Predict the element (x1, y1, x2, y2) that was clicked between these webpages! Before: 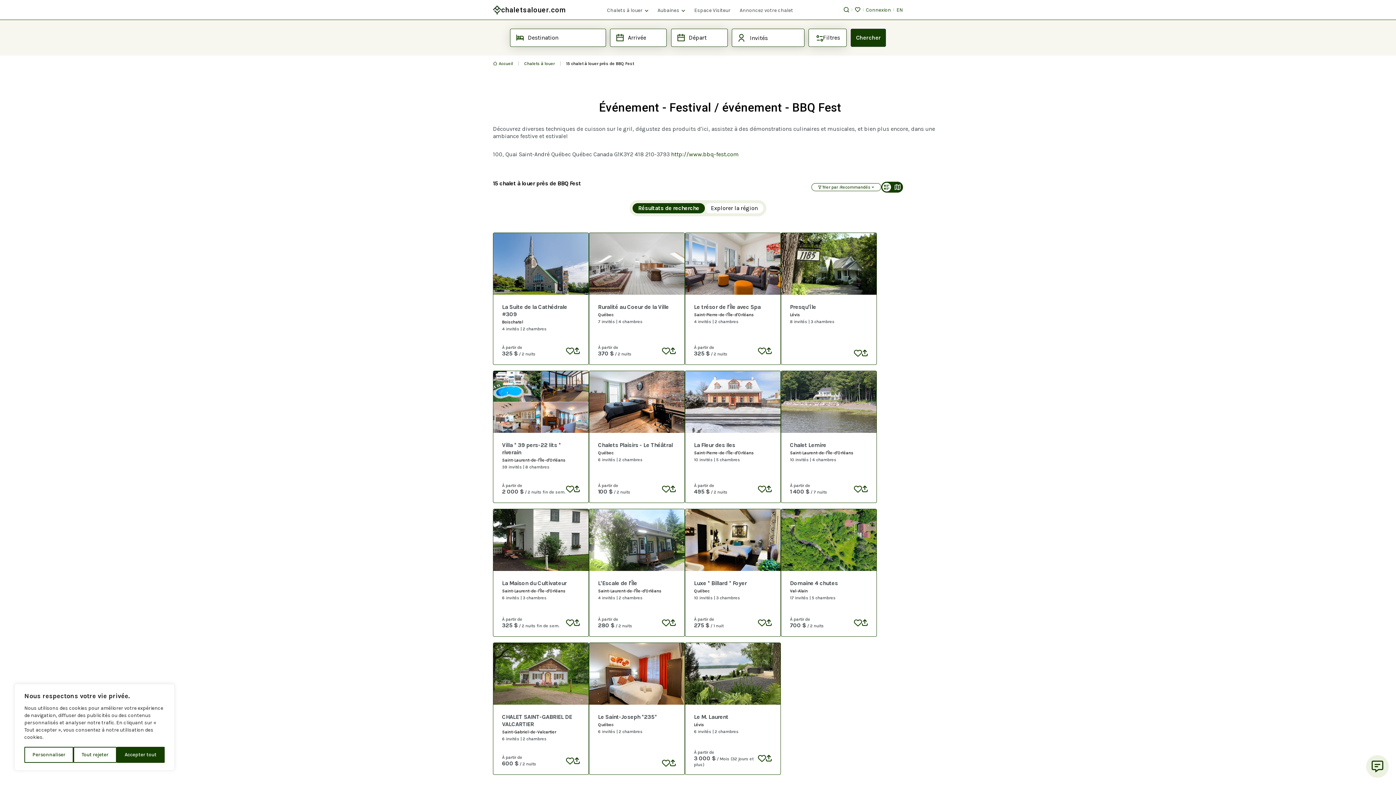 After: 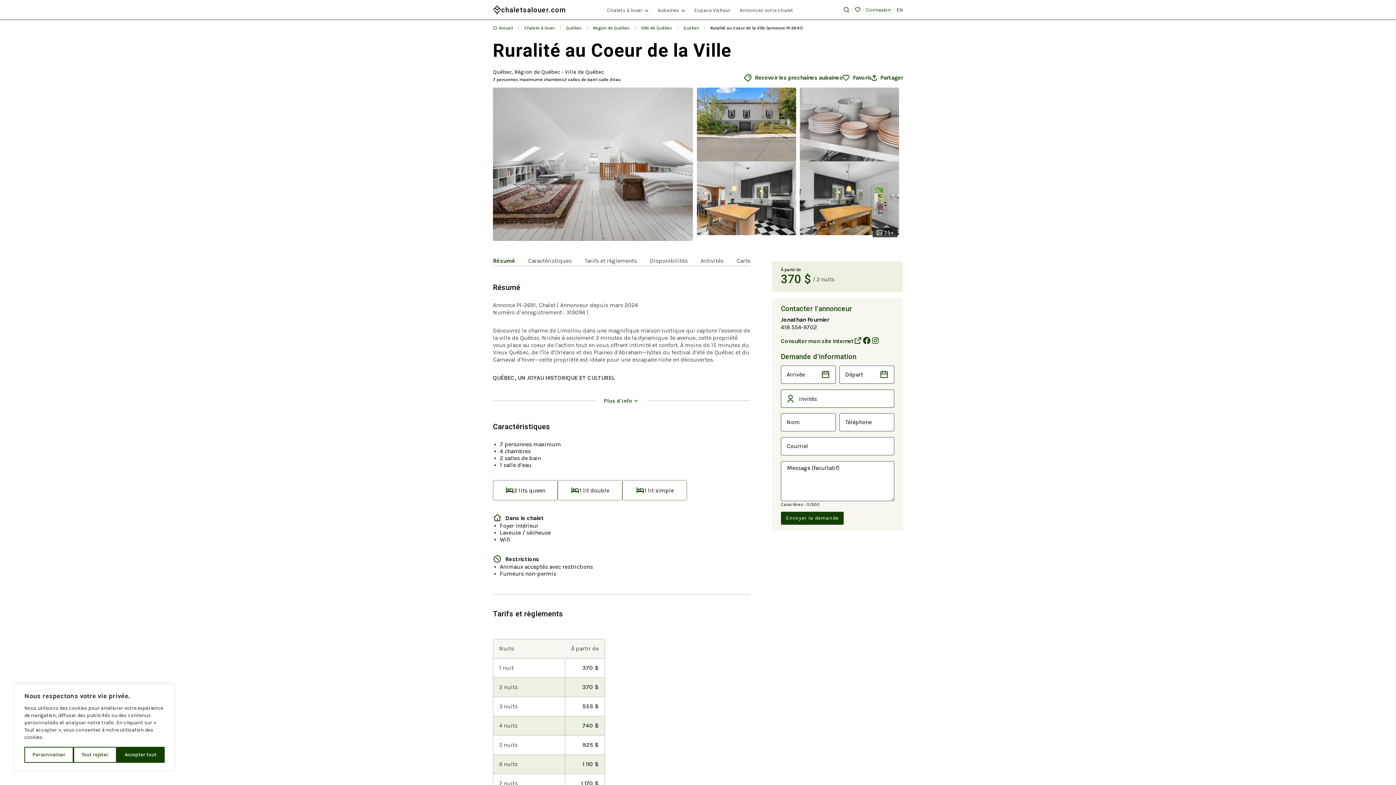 Action: bbox: (589, 233, 684, 295)